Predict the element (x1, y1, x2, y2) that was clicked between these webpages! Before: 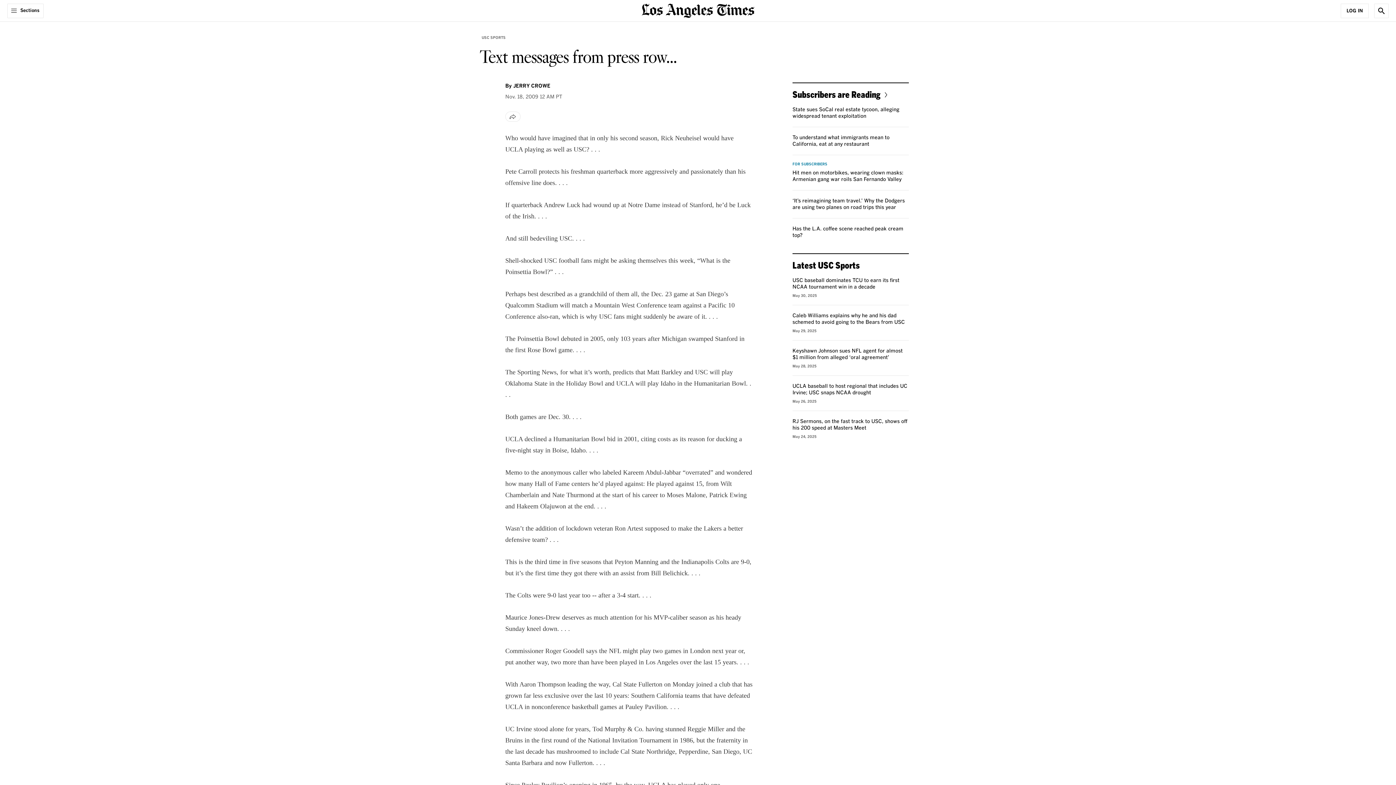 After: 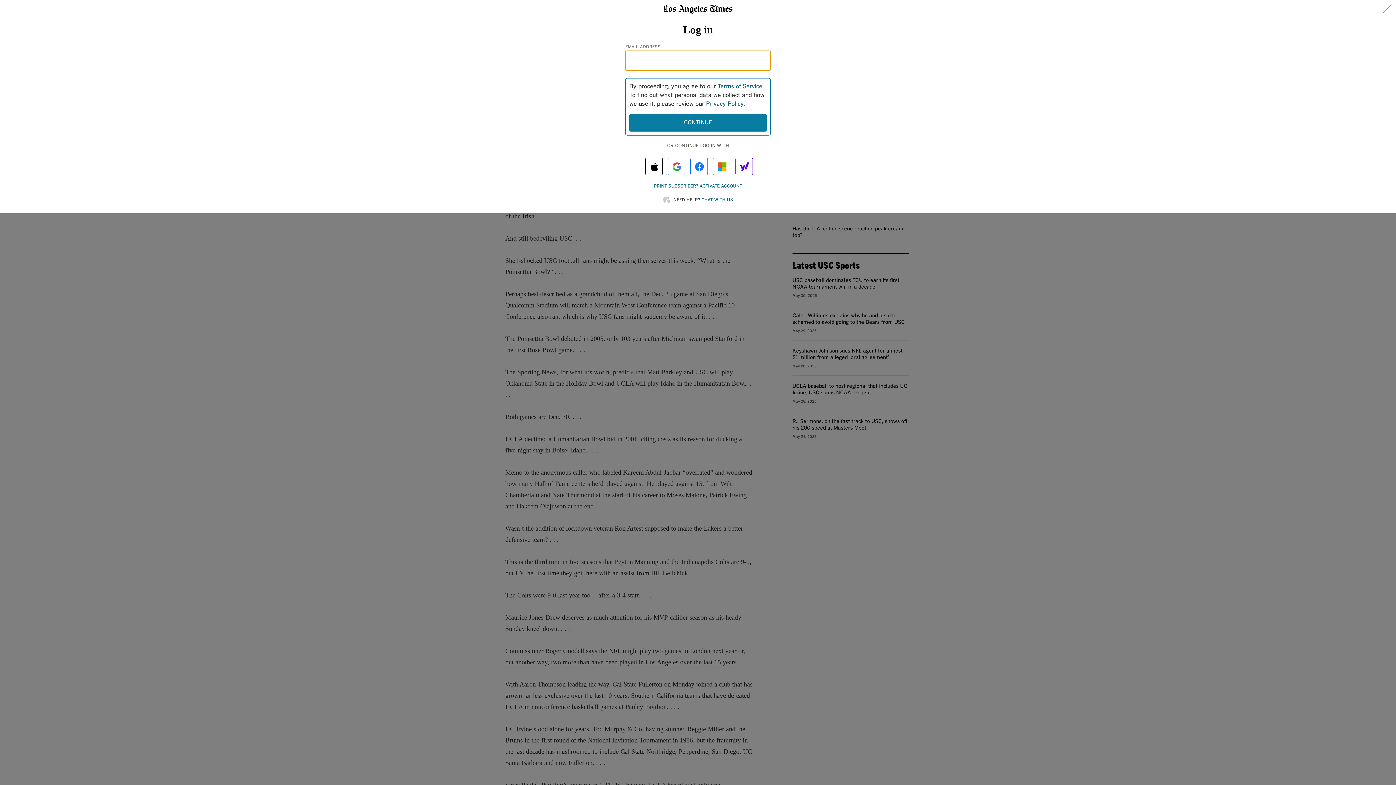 Action: label: Log In bbox: (1341, 3, 1369, 18)